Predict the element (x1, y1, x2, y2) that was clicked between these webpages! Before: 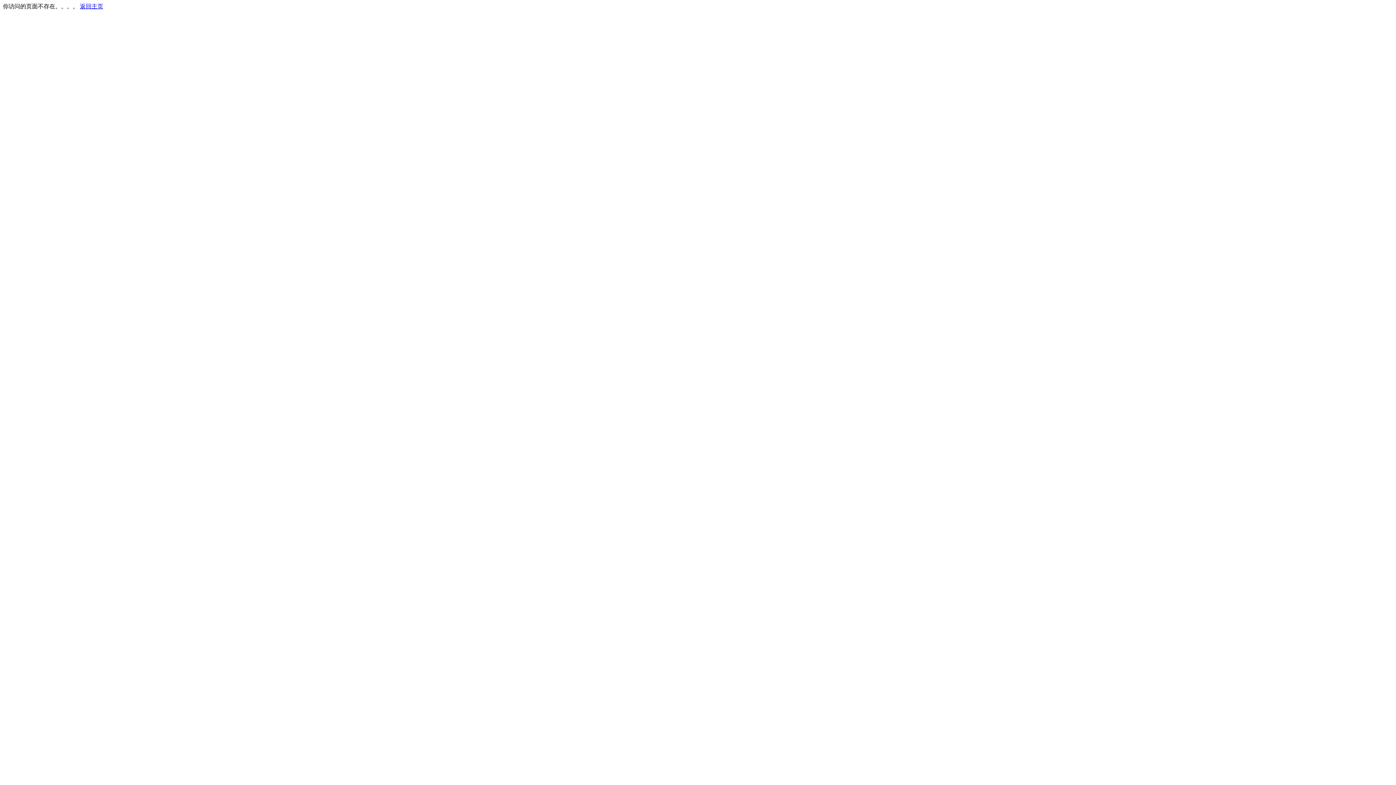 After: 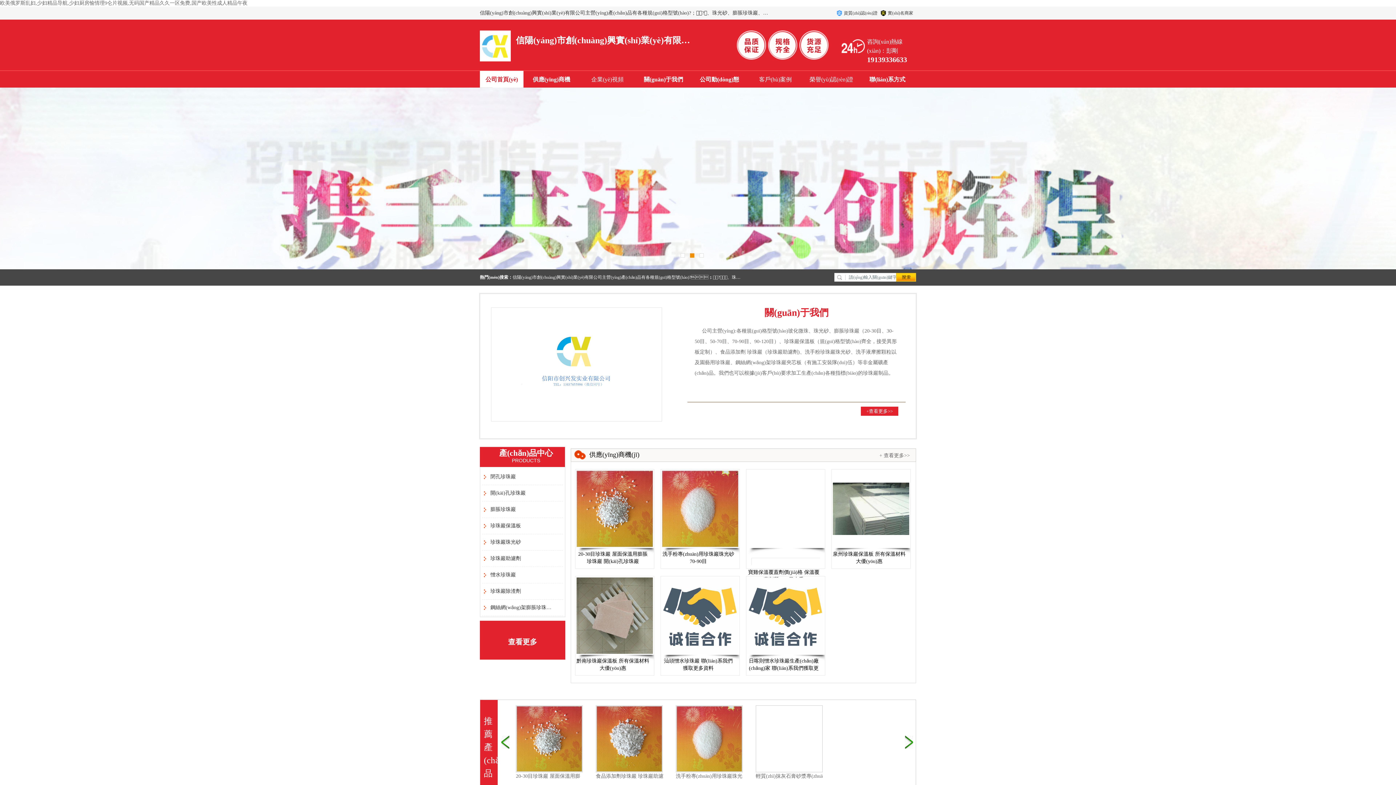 Action: bbox: (80, 3, 103, 9) label: 返回主页